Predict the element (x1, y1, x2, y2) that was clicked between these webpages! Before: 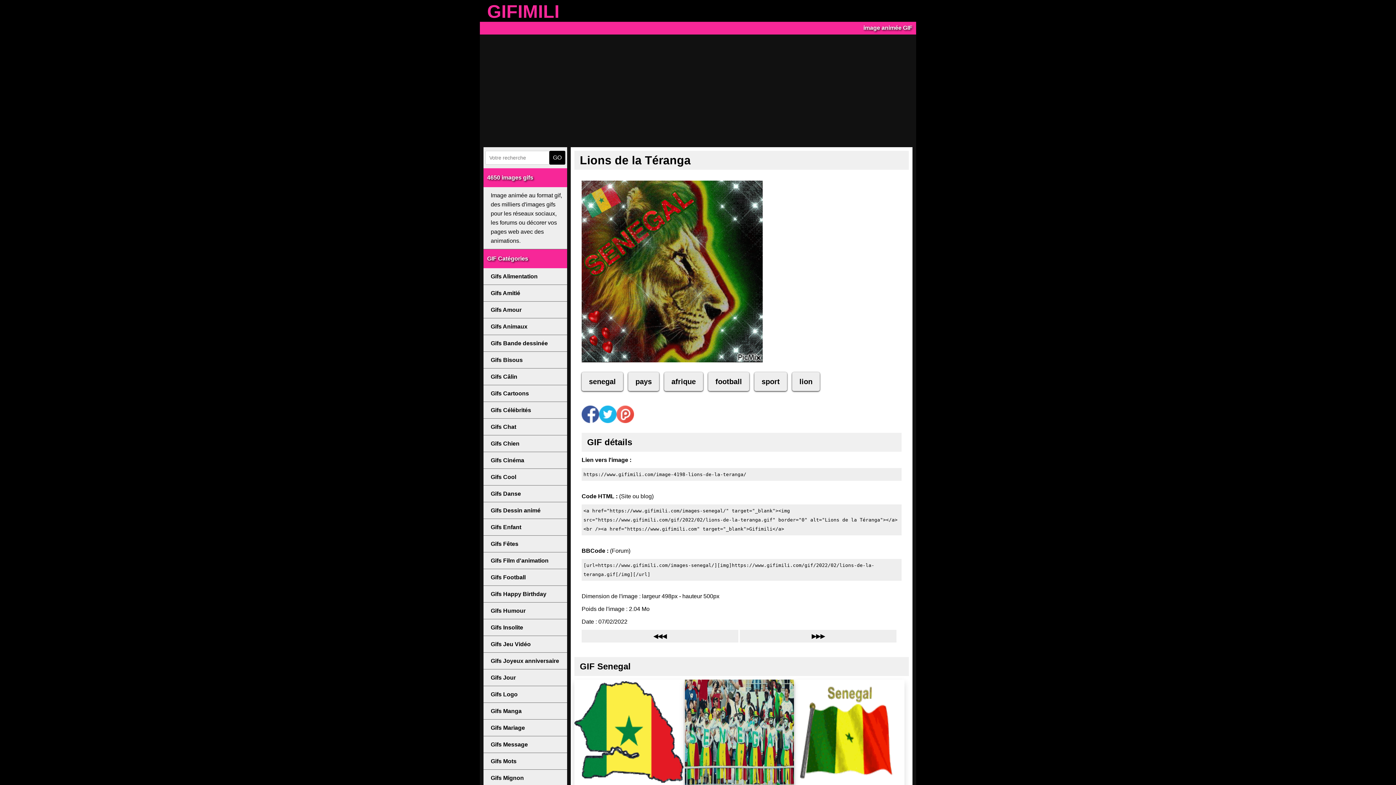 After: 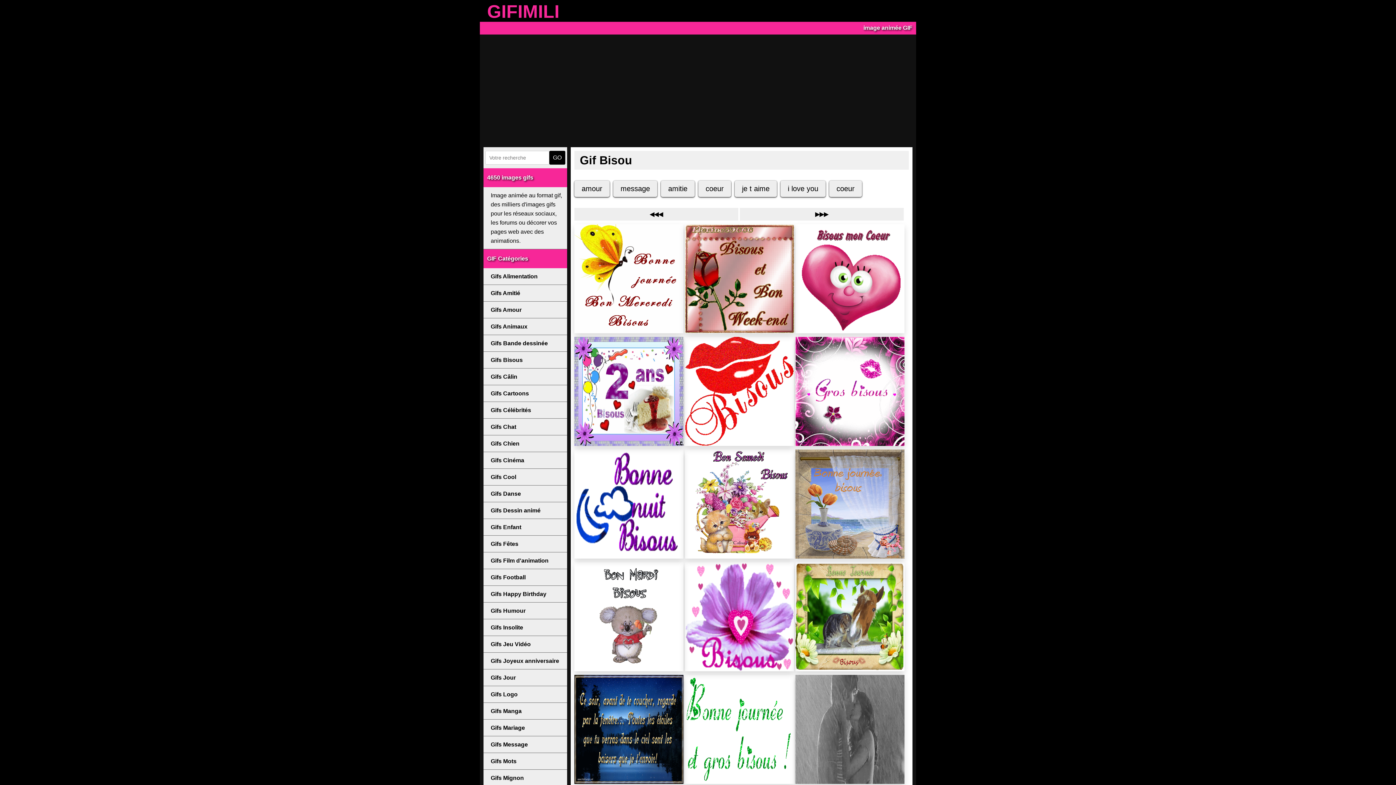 Action: bbox: (483, 352, 567, 368) label: Gifs Bisous